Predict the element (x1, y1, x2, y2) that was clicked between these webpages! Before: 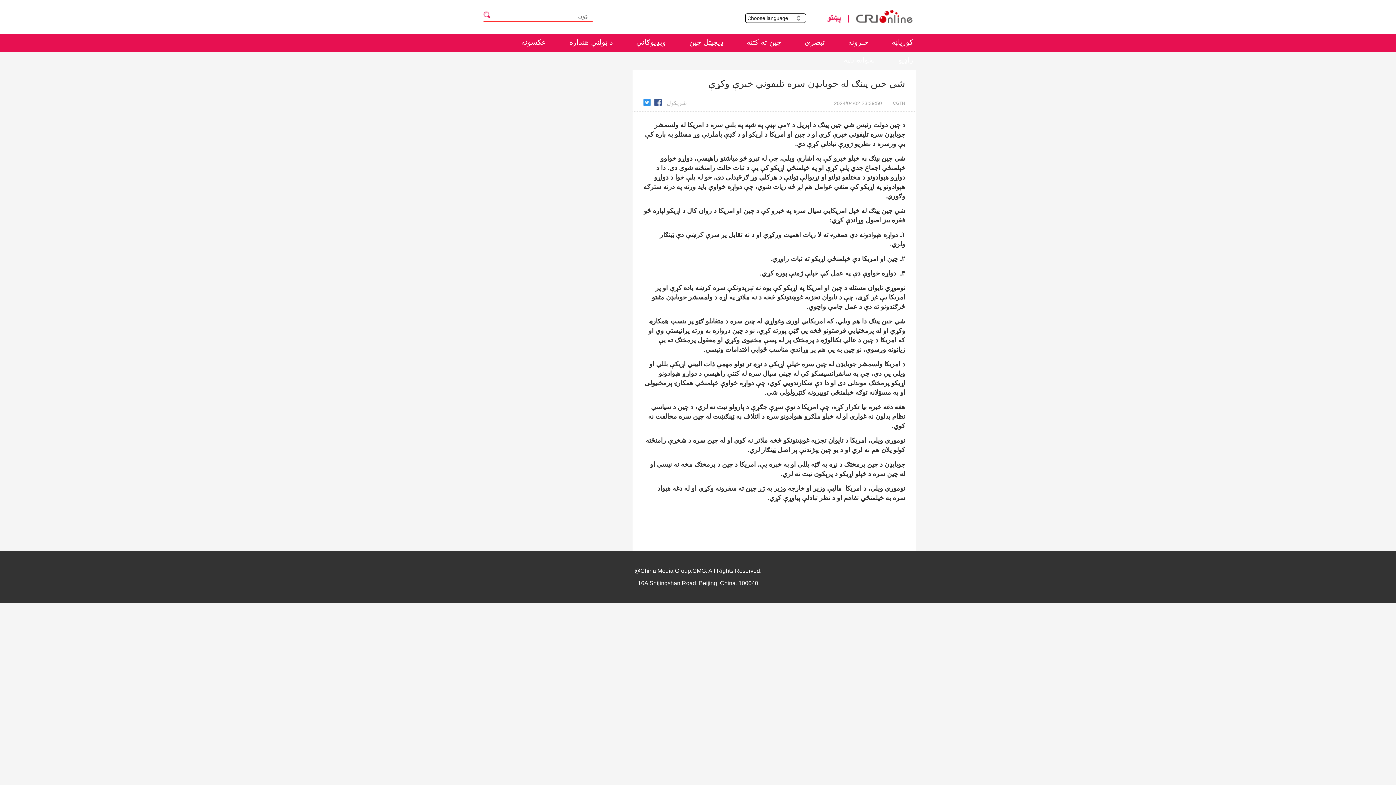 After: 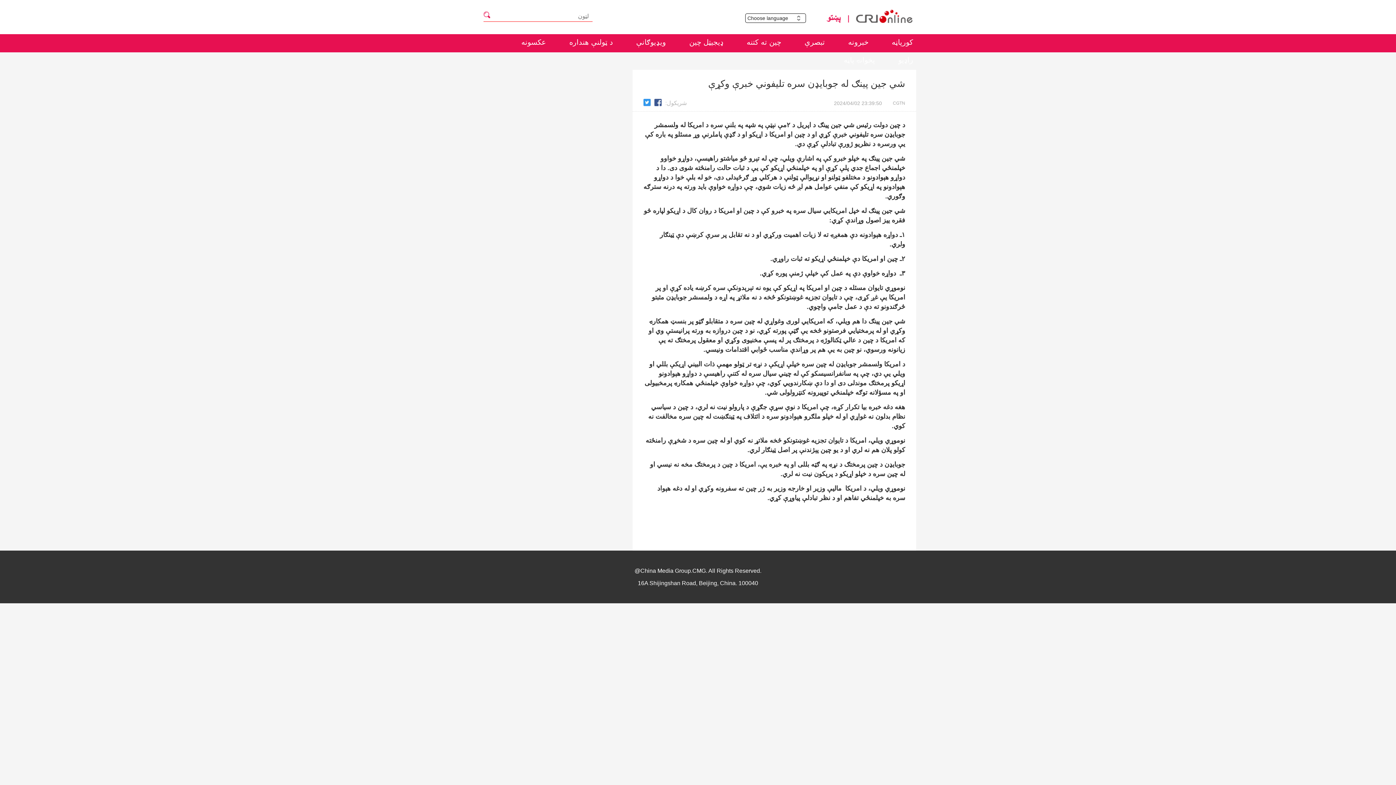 Action: bbox: (654, 98, 663, 107)